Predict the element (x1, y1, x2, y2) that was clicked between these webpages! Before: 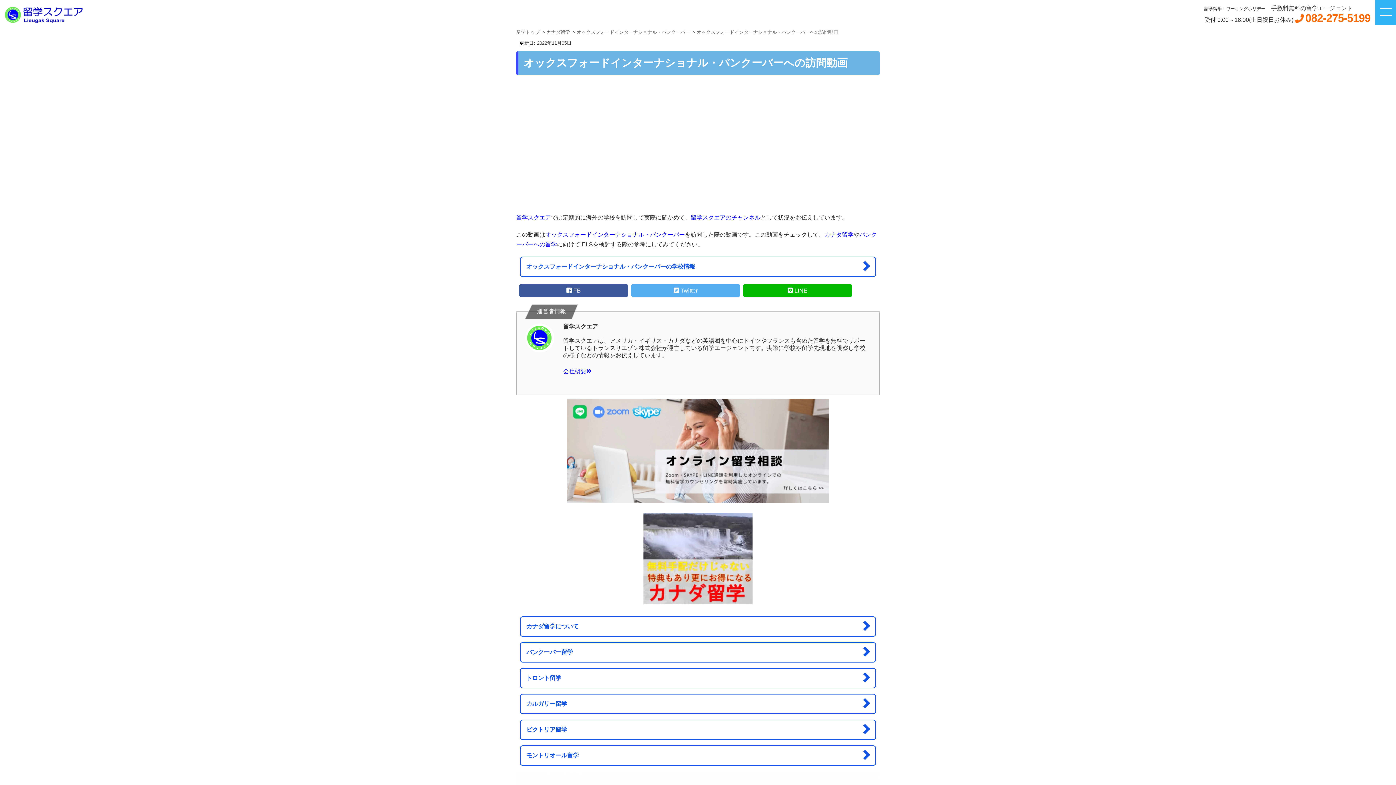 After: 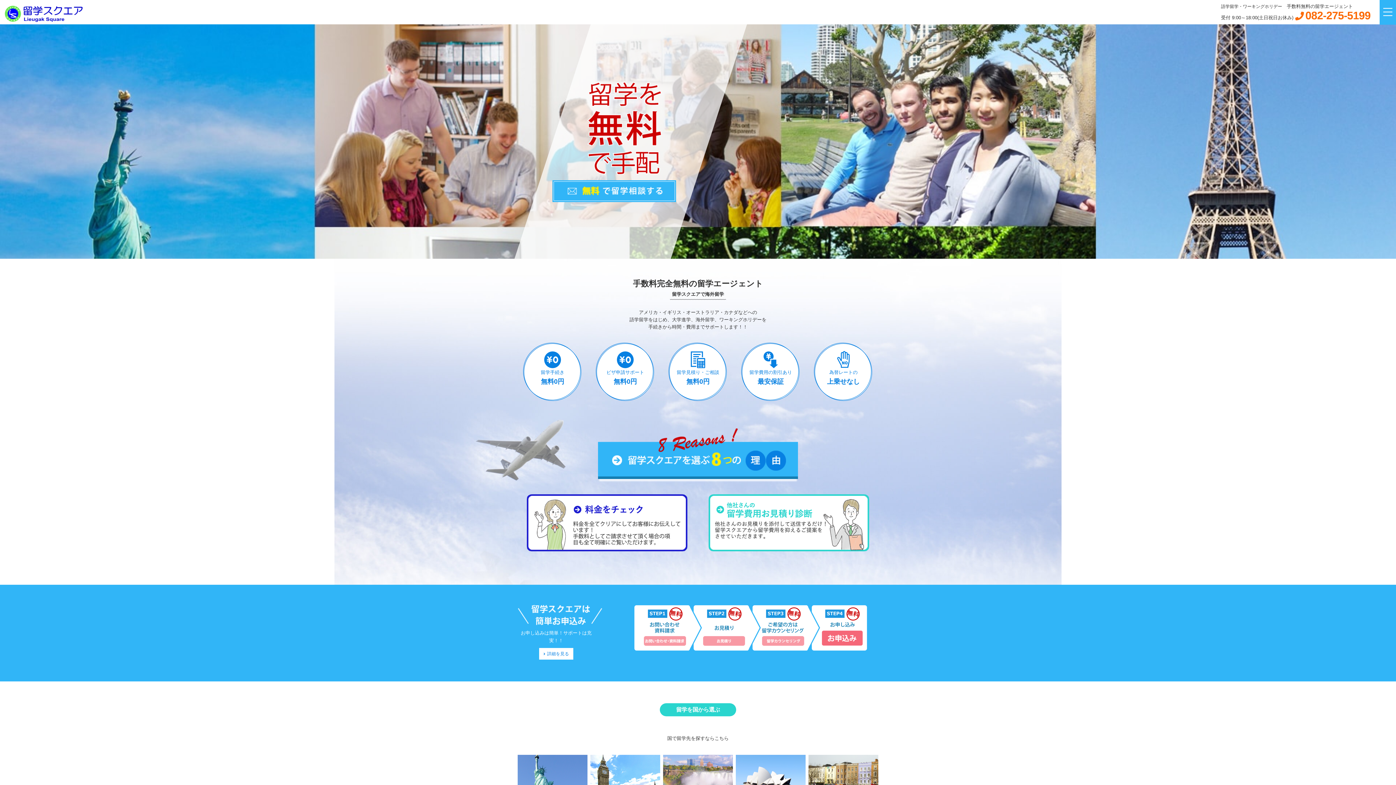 Action: label: 留学スクエア bbox: (516, 214, 551, 220)